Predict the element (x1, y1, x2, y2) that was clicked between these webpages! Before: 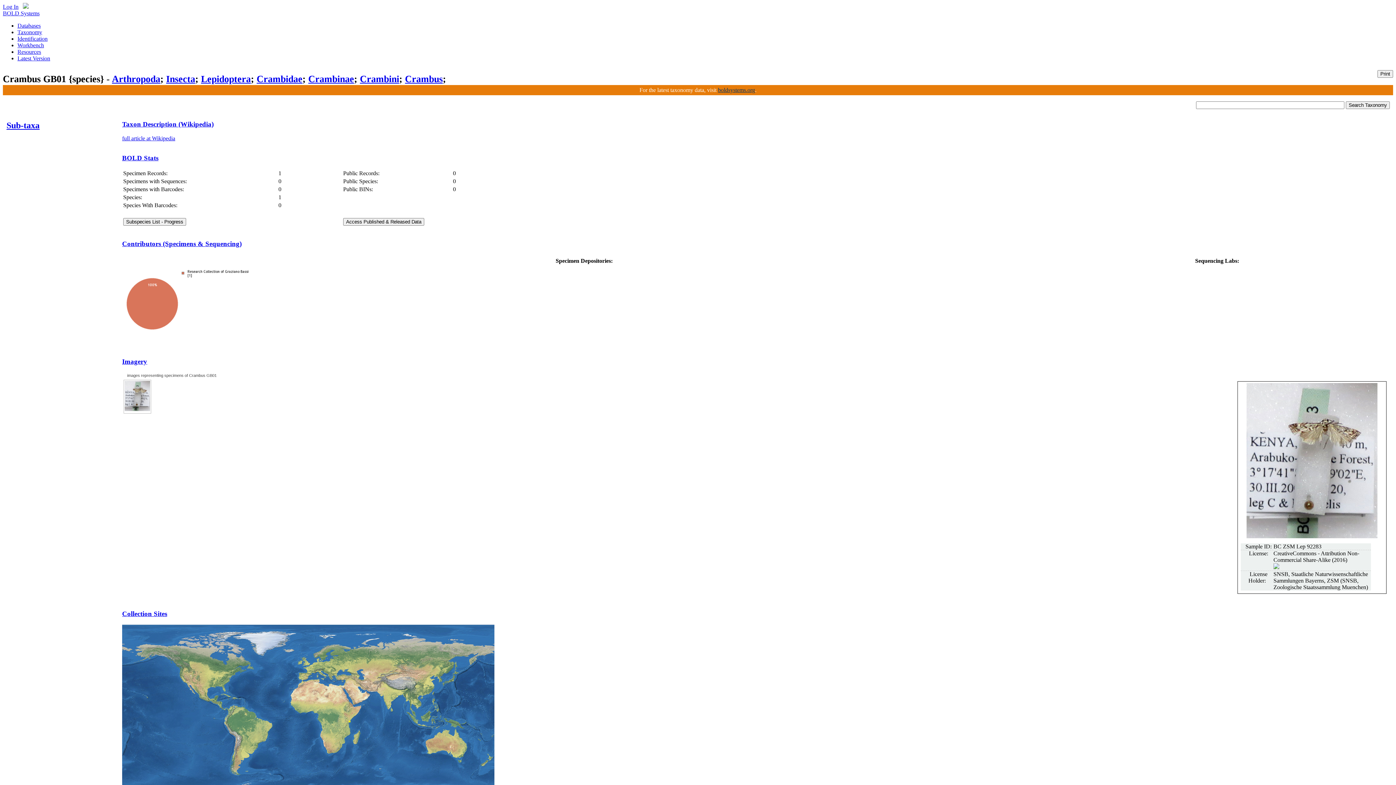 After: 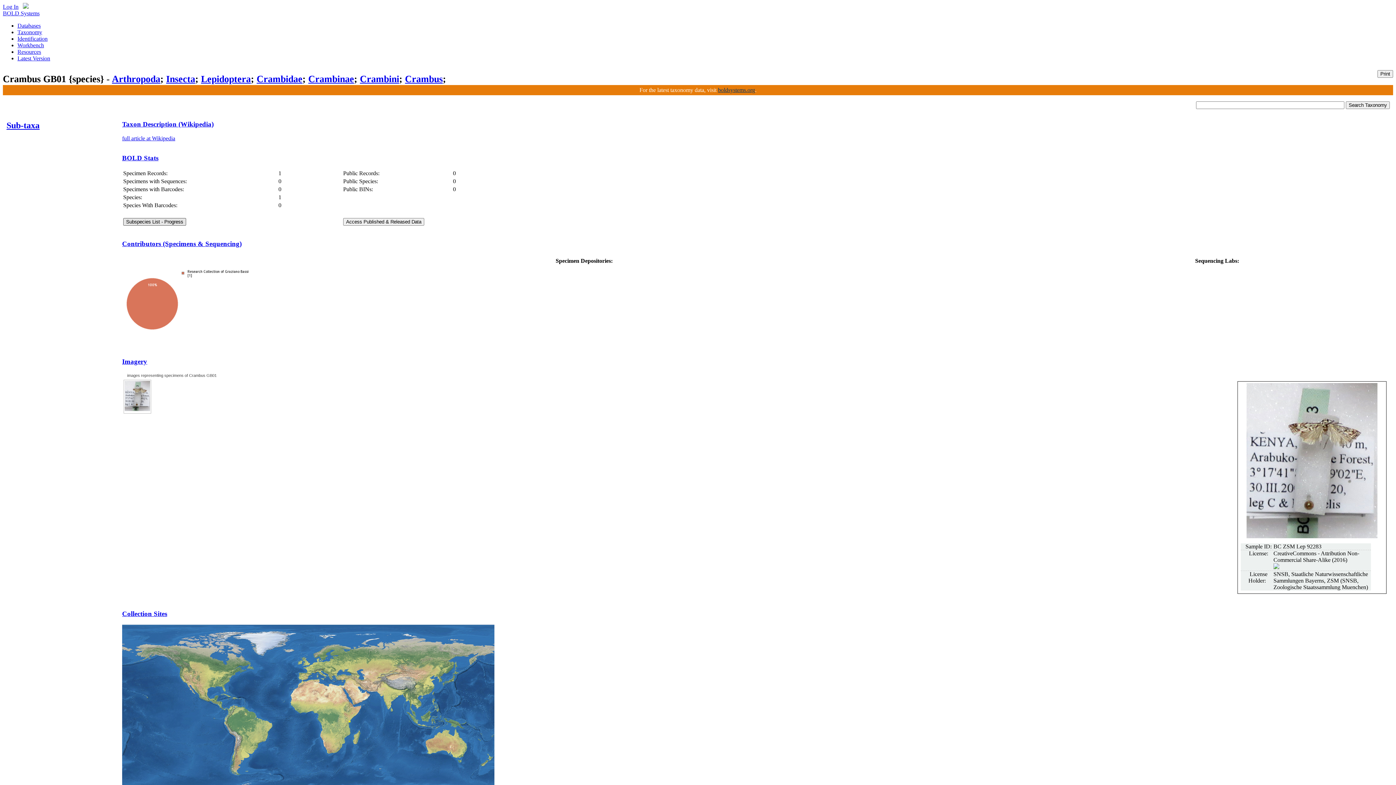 Action: label: Subspecies List - Progress bbox: (123, 218, 186, 225)